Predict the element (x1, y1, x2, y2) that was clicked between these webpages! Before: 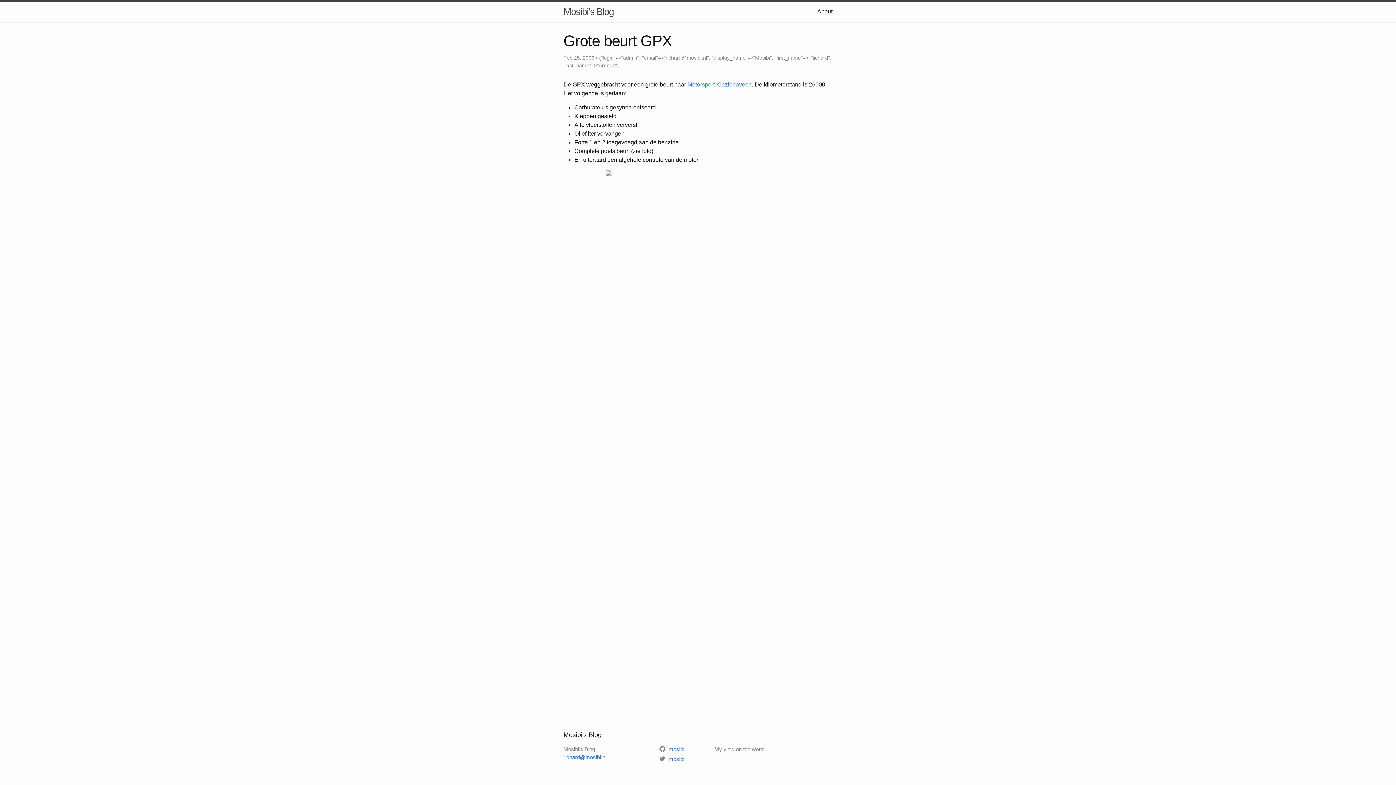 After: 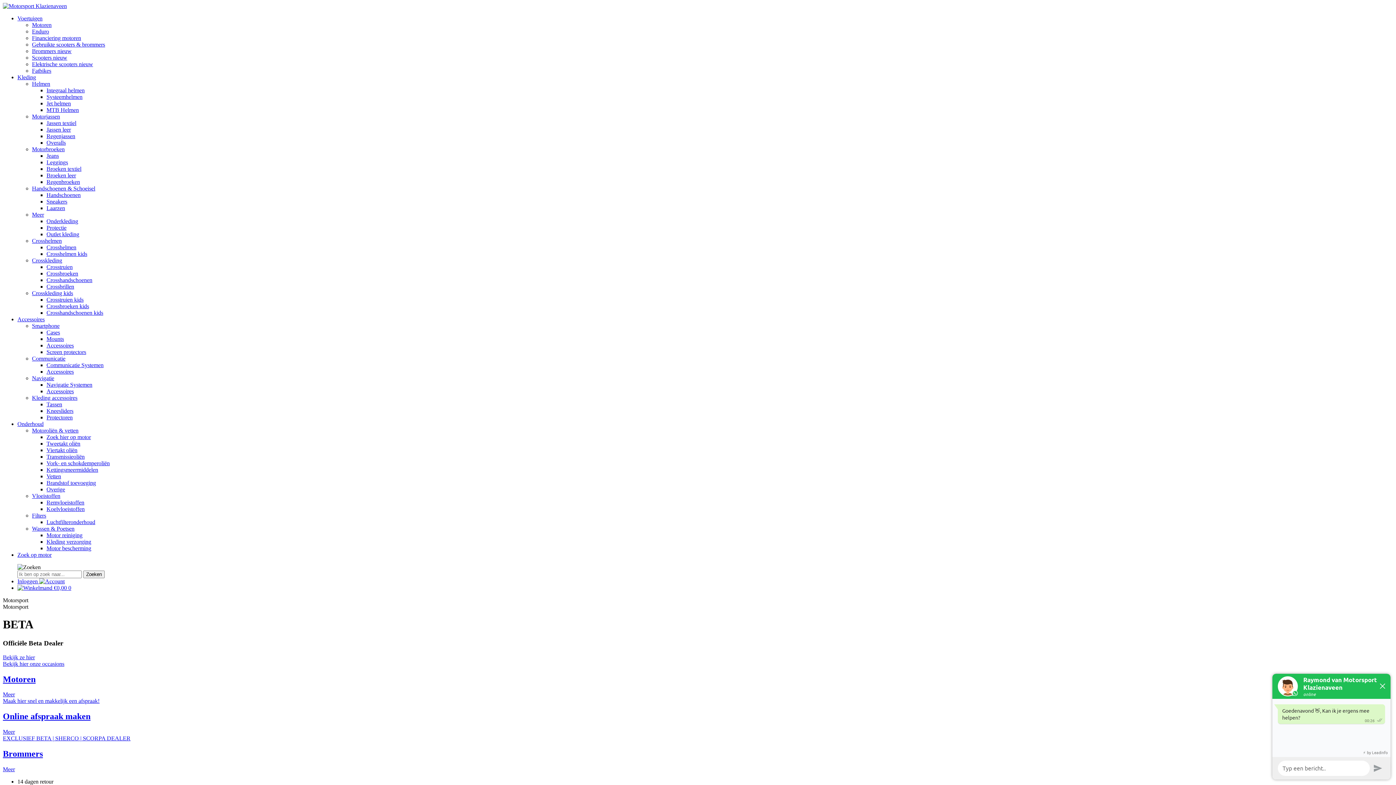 Action: bbox: (687, 81, 752, 87) label: Motorsport Klazienaveen